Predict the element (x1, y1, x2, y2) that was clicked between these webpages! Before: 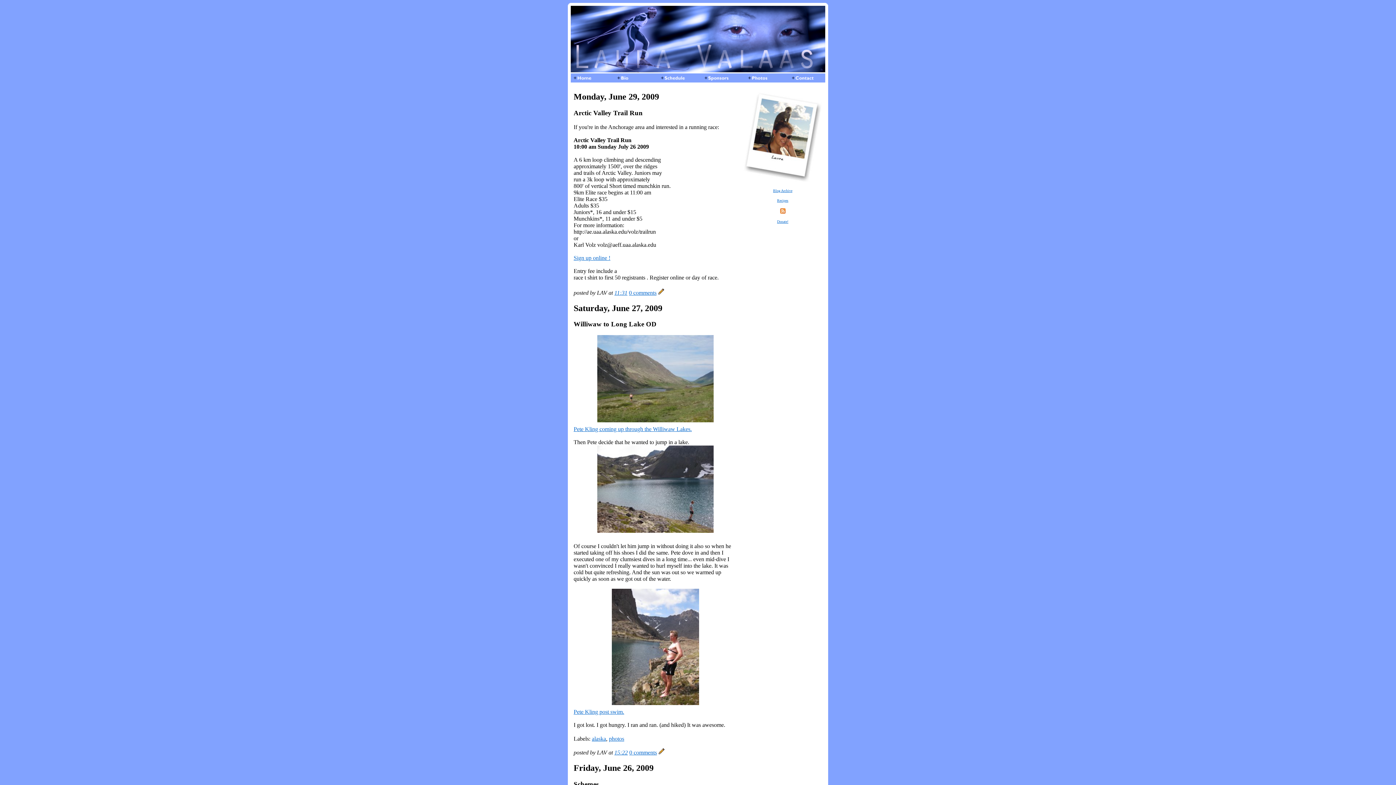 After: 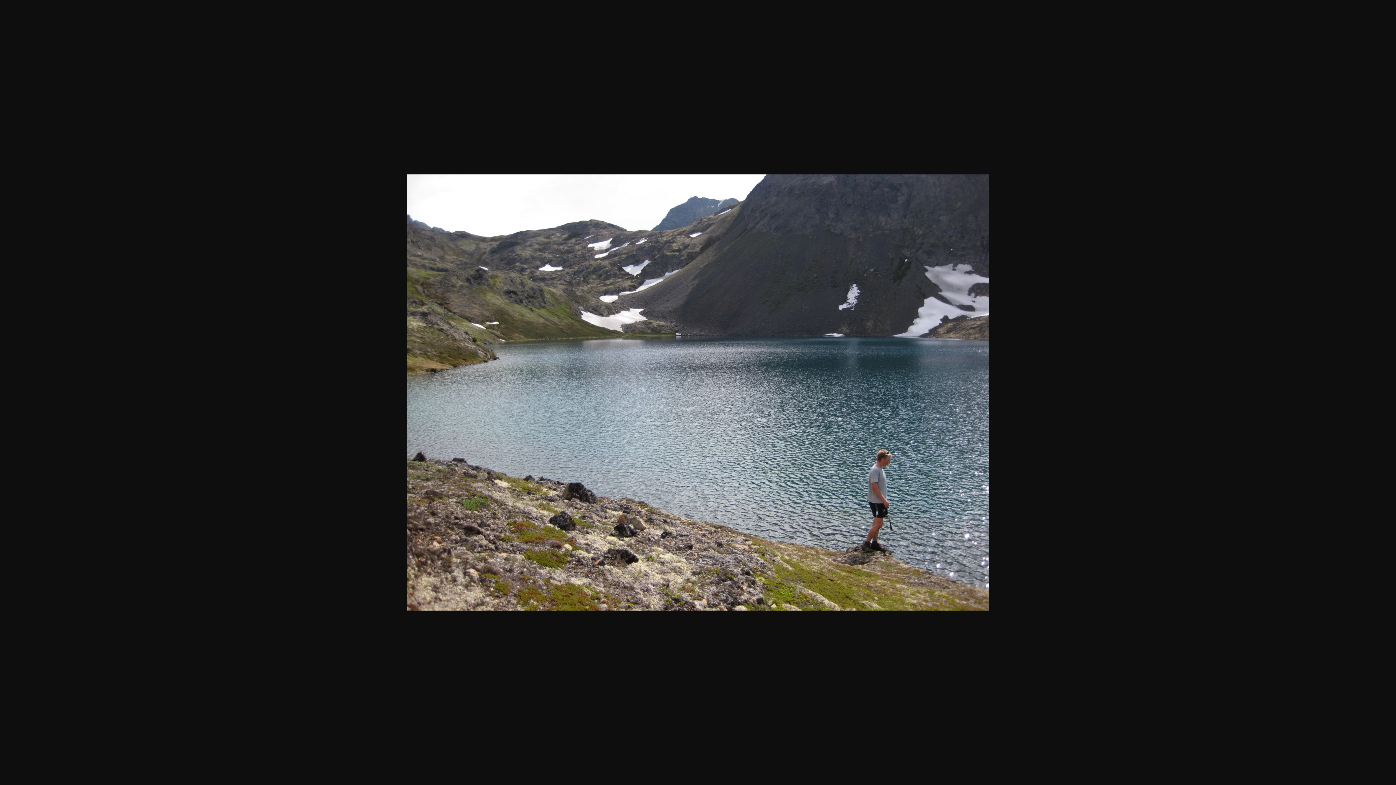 Action: bbox: (573, 445, 737, 533)